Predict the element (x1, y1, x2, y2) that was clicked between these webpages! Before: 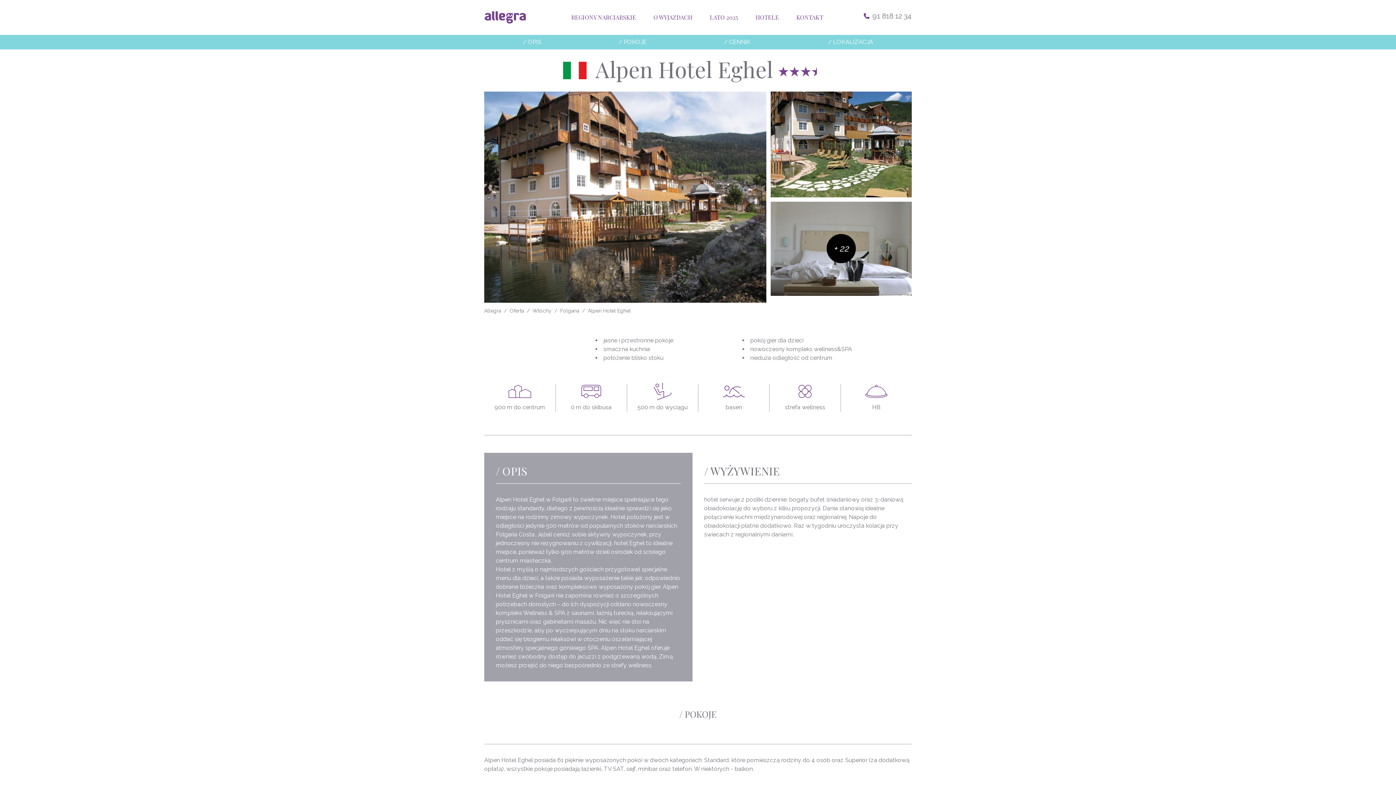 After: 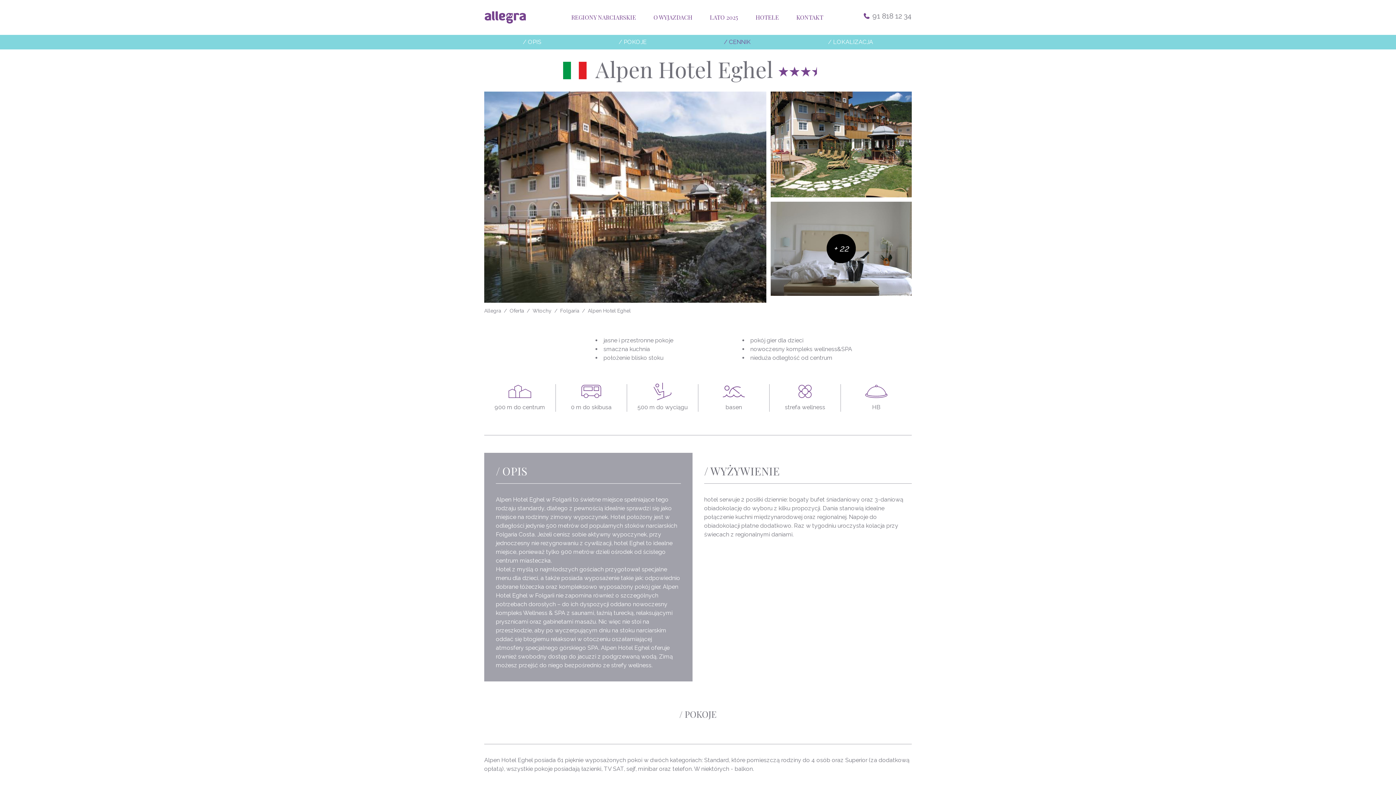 Action: bbox: (721, 34, 753, 49) label: / CENNIK